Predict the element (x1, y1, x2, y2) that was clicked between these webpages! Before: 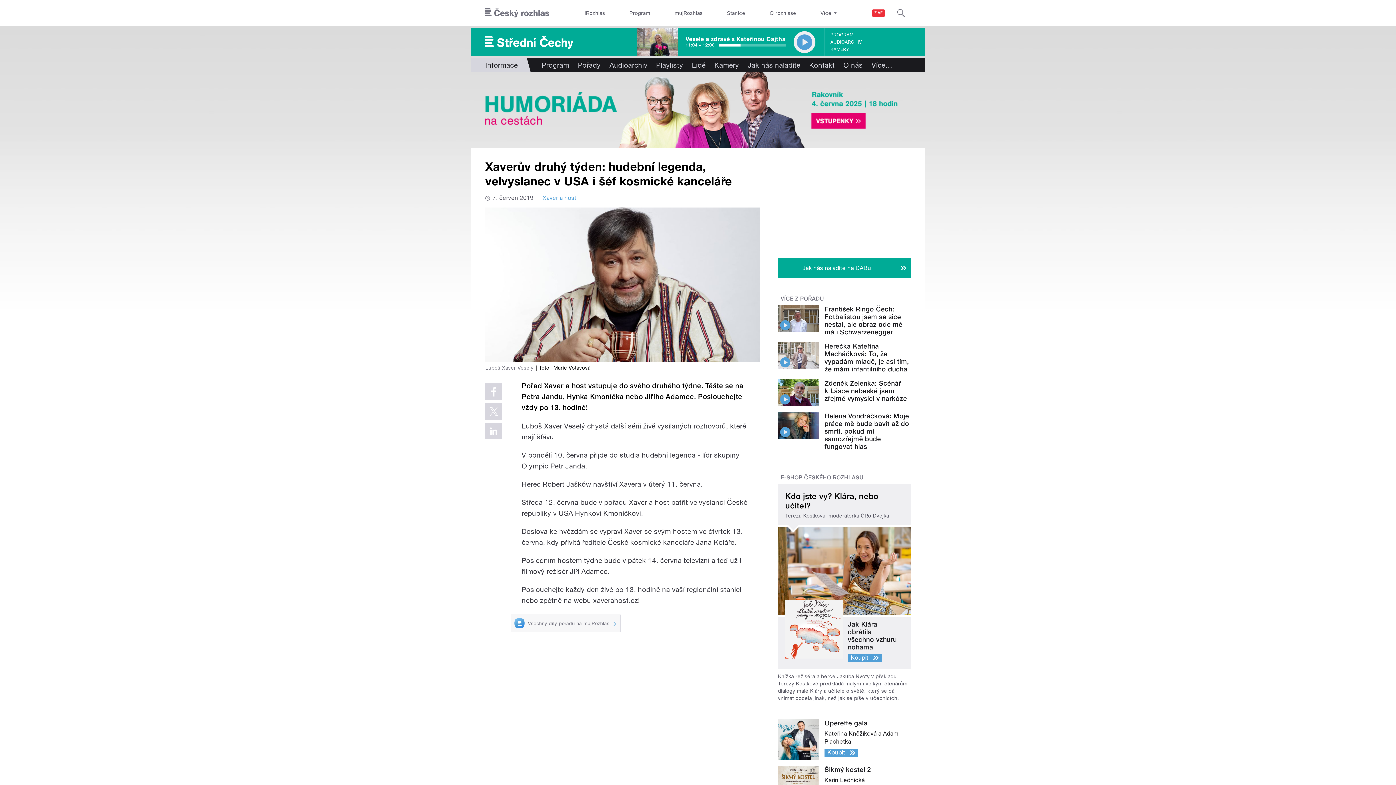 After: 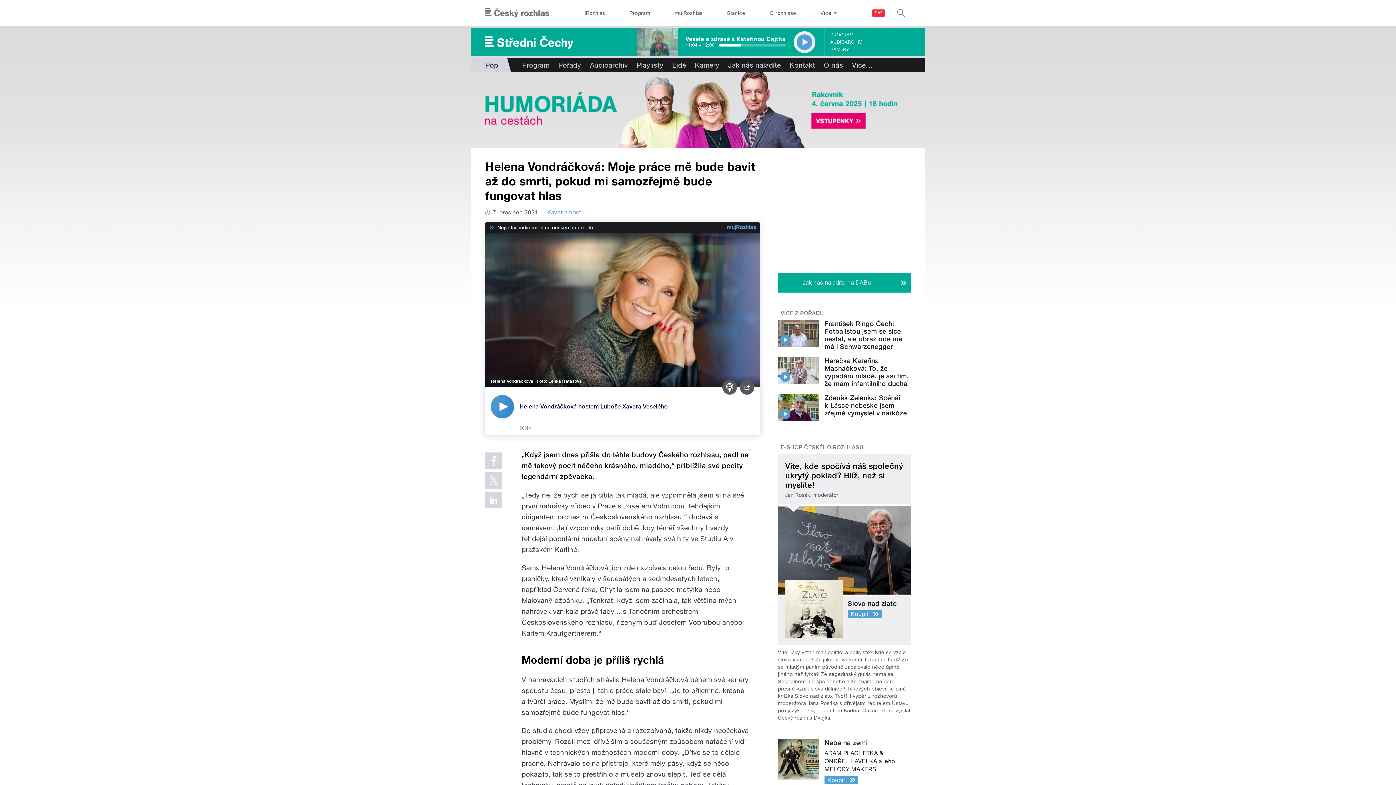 Action: label: Helena Vondráčková: Moje práce mě bude bavit až do smrti, pokud mi samozřejmě bude fungovat hlas bbox: (824, 412, 909, 450)